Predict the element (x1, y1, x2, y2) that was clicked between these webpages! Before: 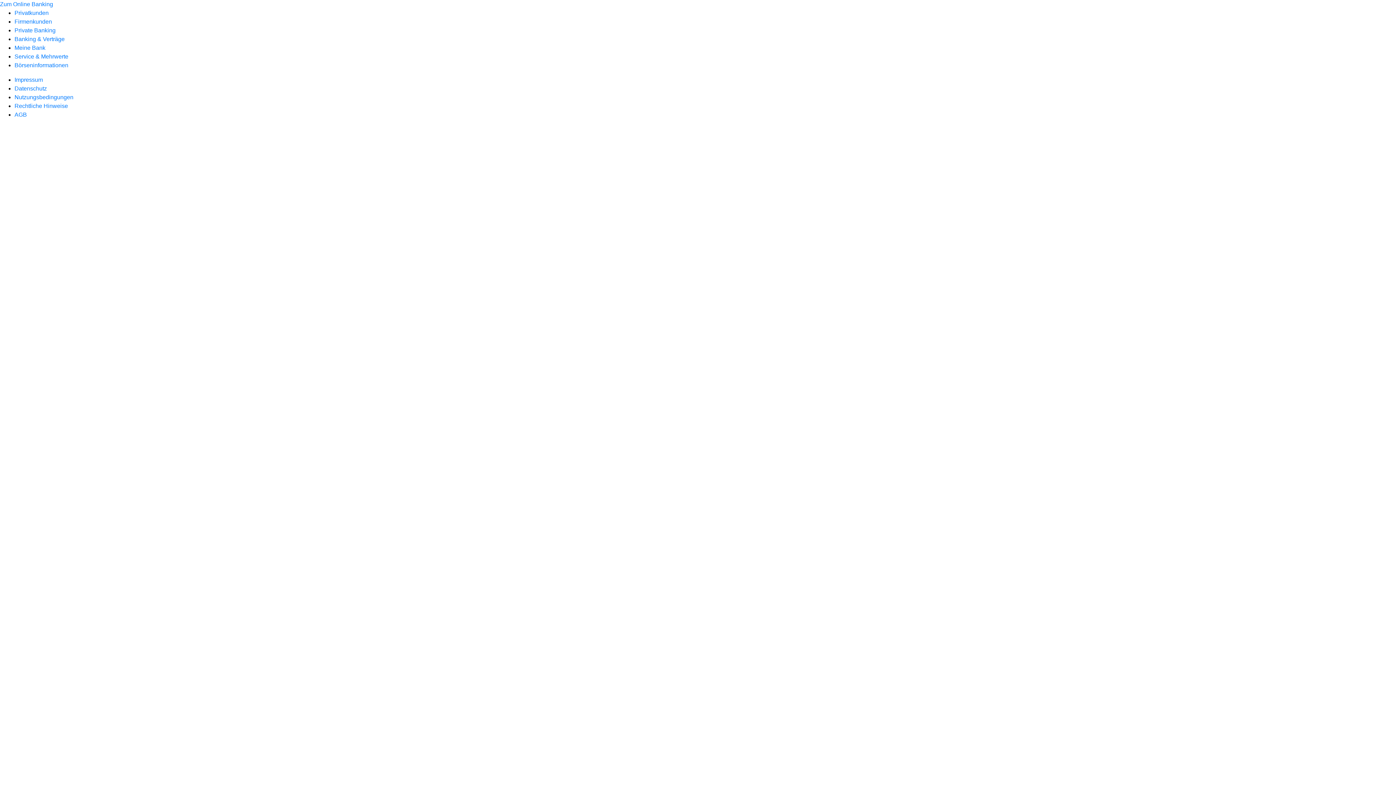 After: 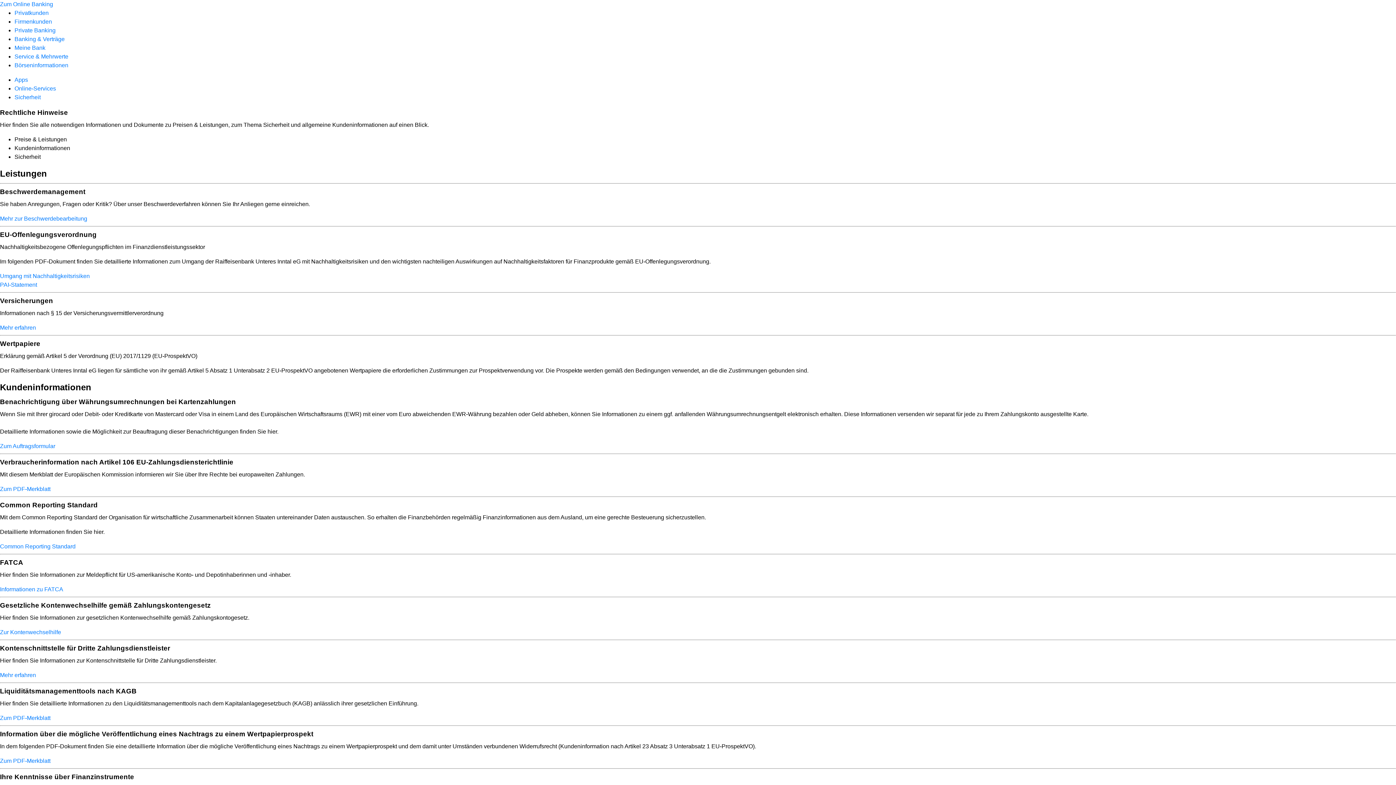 Action: bbox: (14, 102, 68, 109) label: Rechtliche Hinweise